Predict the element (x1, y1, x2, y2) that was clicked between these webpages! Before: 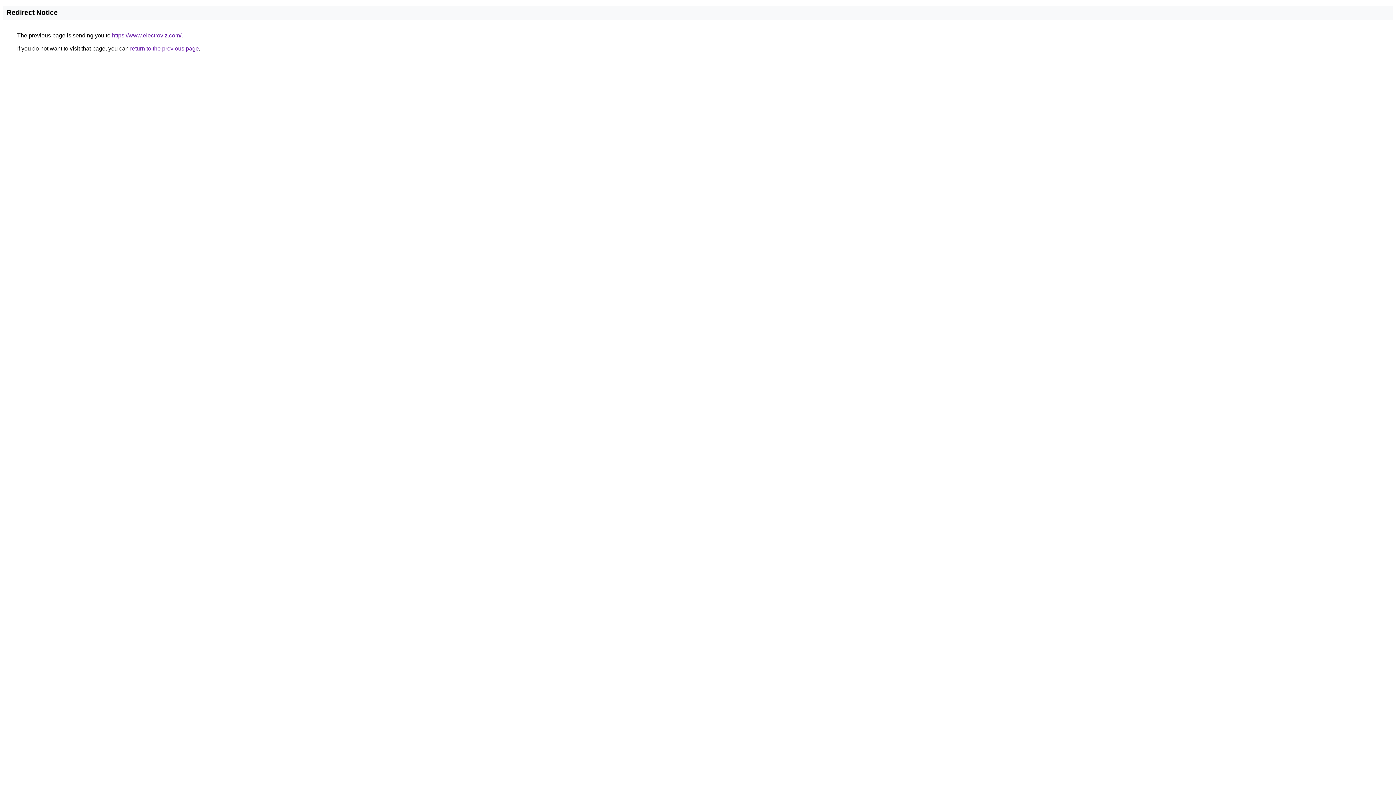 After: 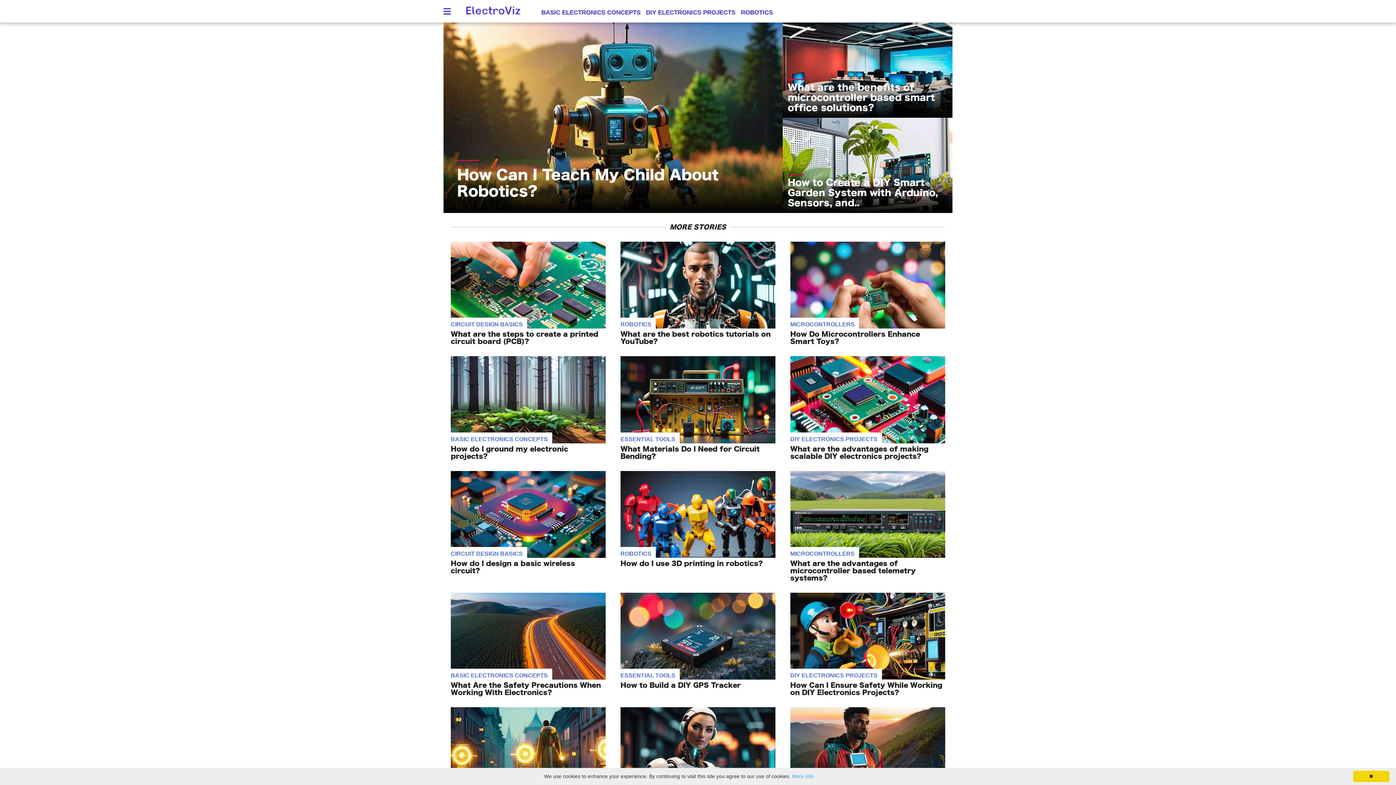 Action: label: https://www.electroviz.com/ bbox: (112, 32, 181, 38)